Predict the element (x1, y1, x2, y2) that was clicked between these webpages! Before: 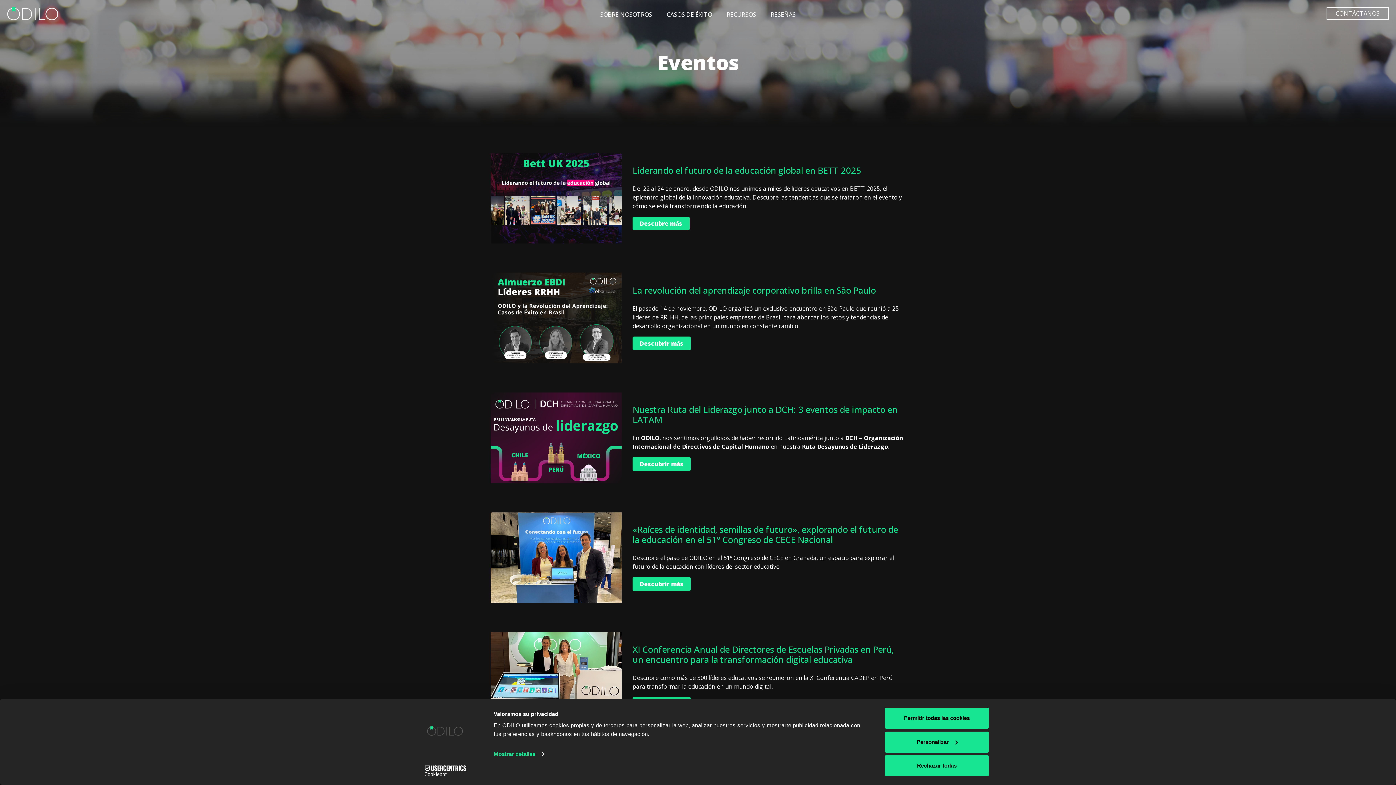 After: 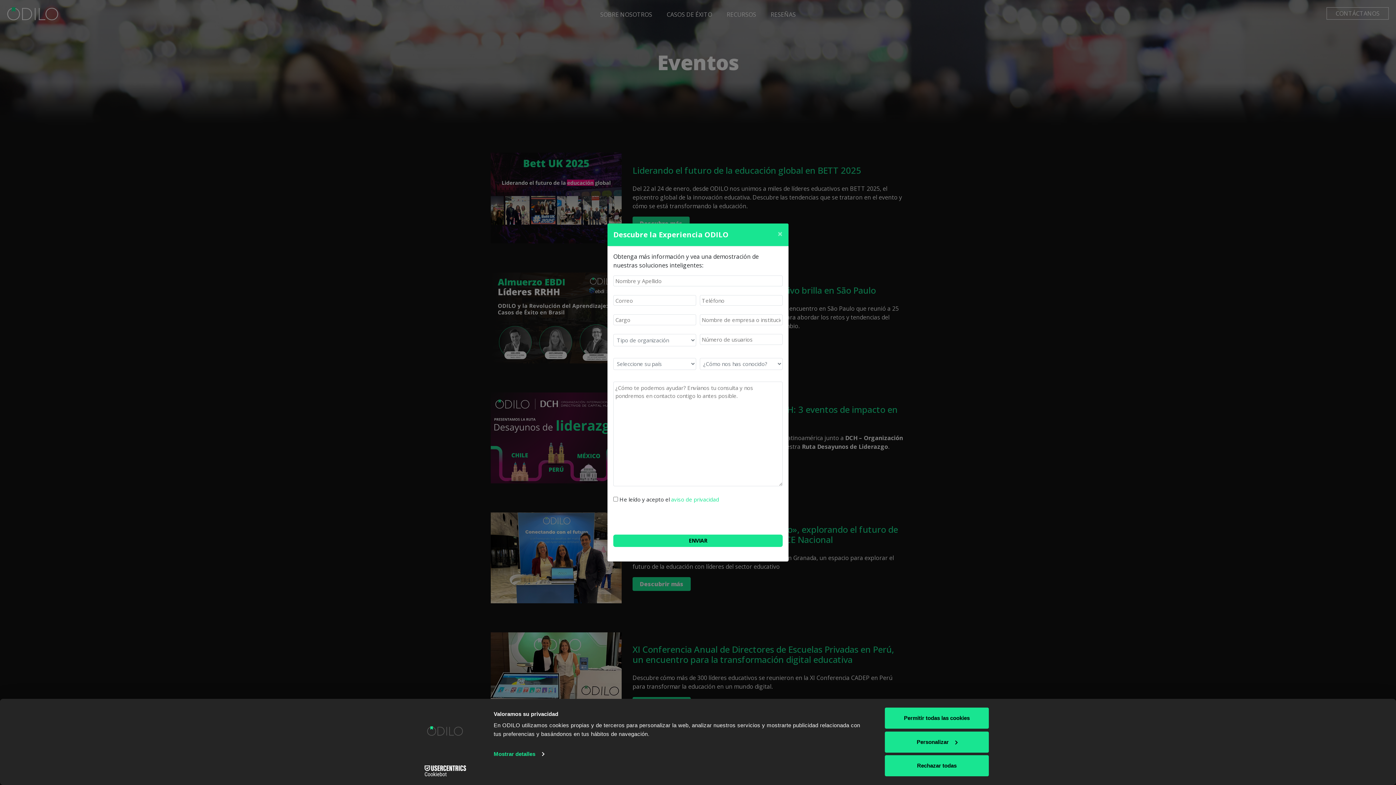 Action: bbox: (1326, 7, 1389, 19) label: CONTÁCTANOS